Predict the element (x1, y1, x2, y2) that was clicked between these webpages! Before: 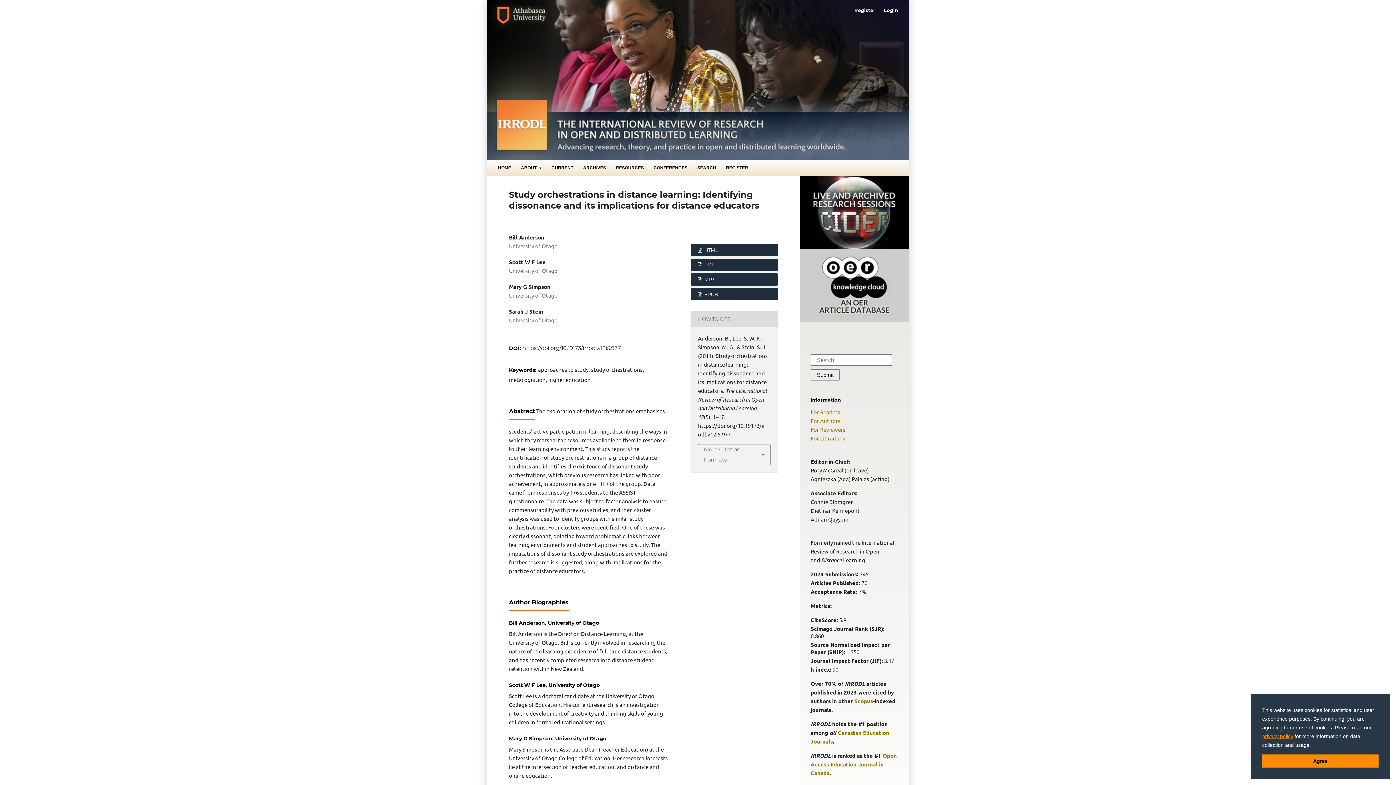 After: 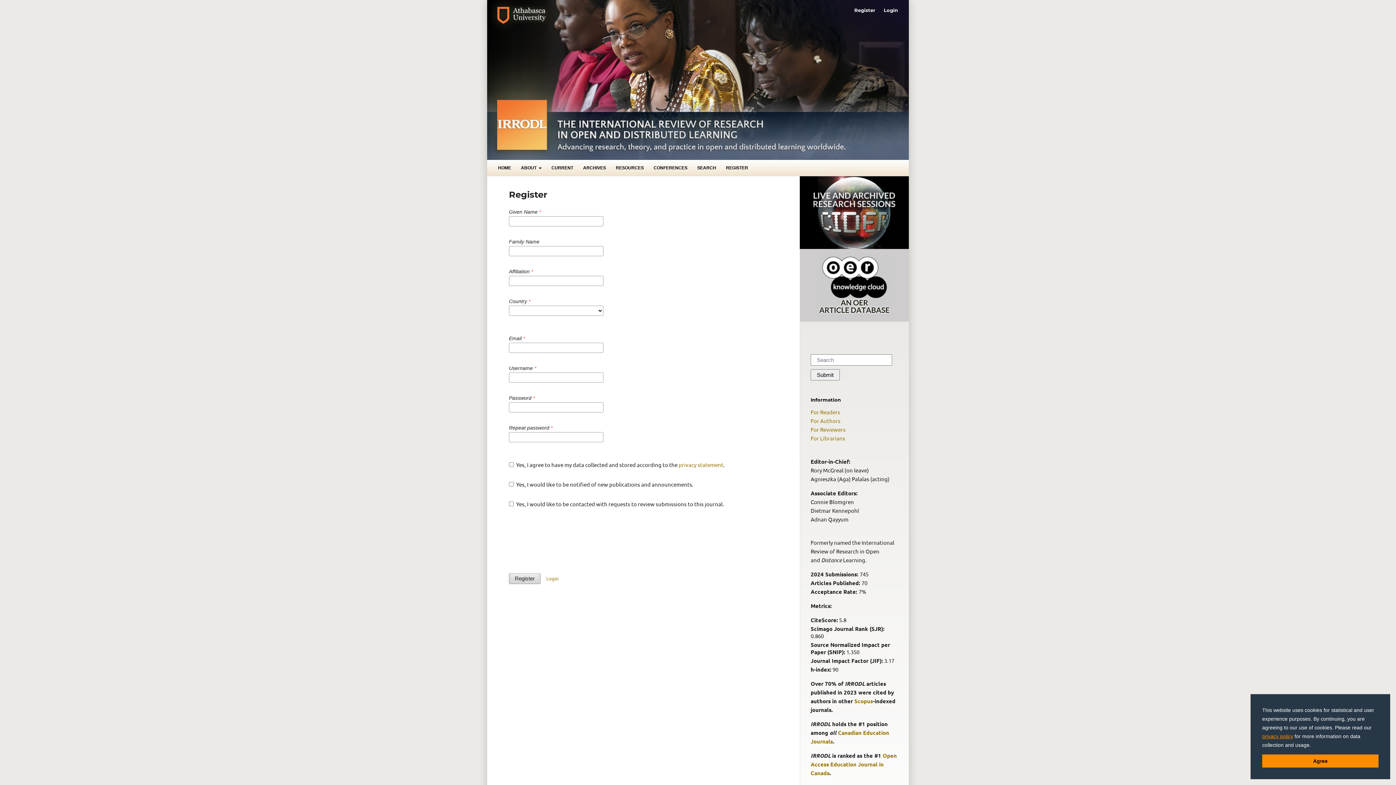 Action: bbox: (724, 161, 750, 175) label: REGISTER